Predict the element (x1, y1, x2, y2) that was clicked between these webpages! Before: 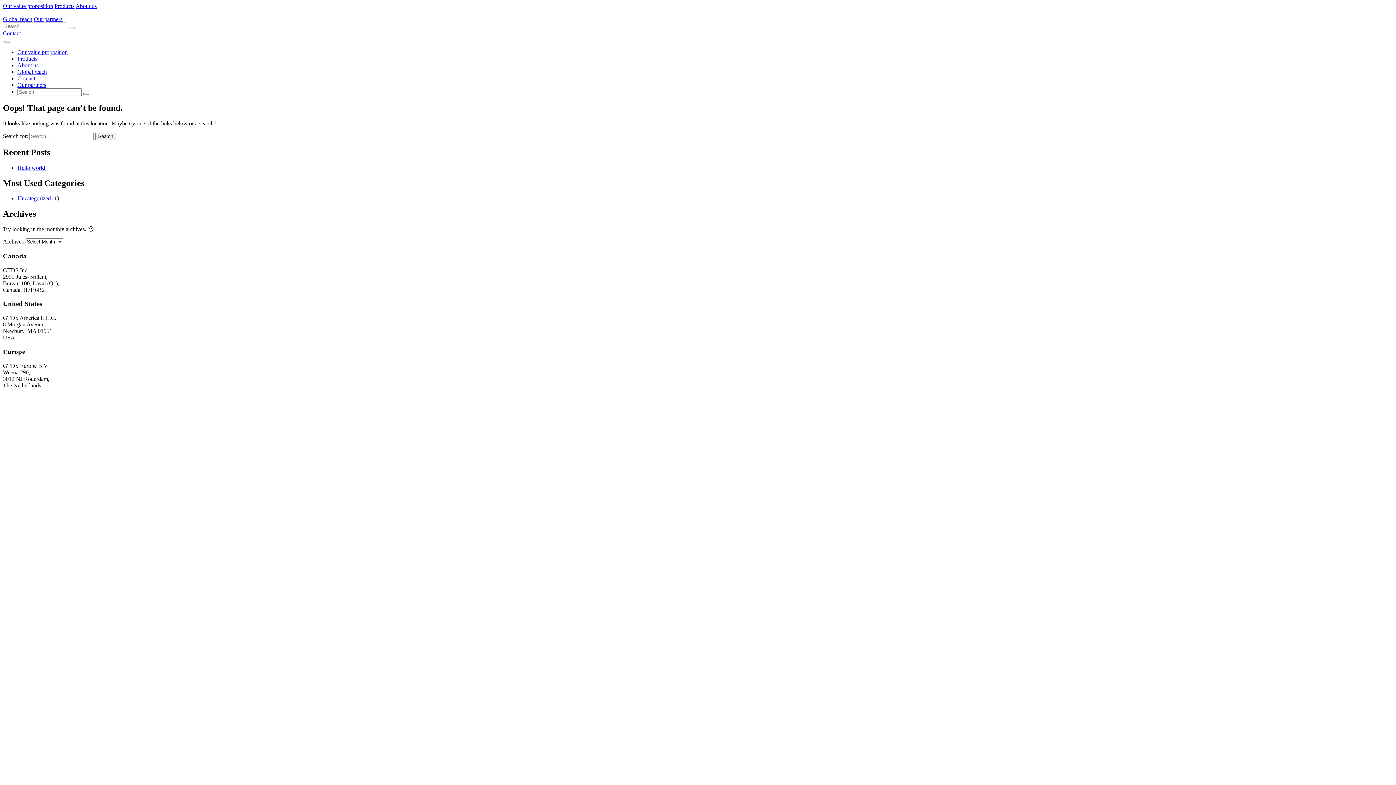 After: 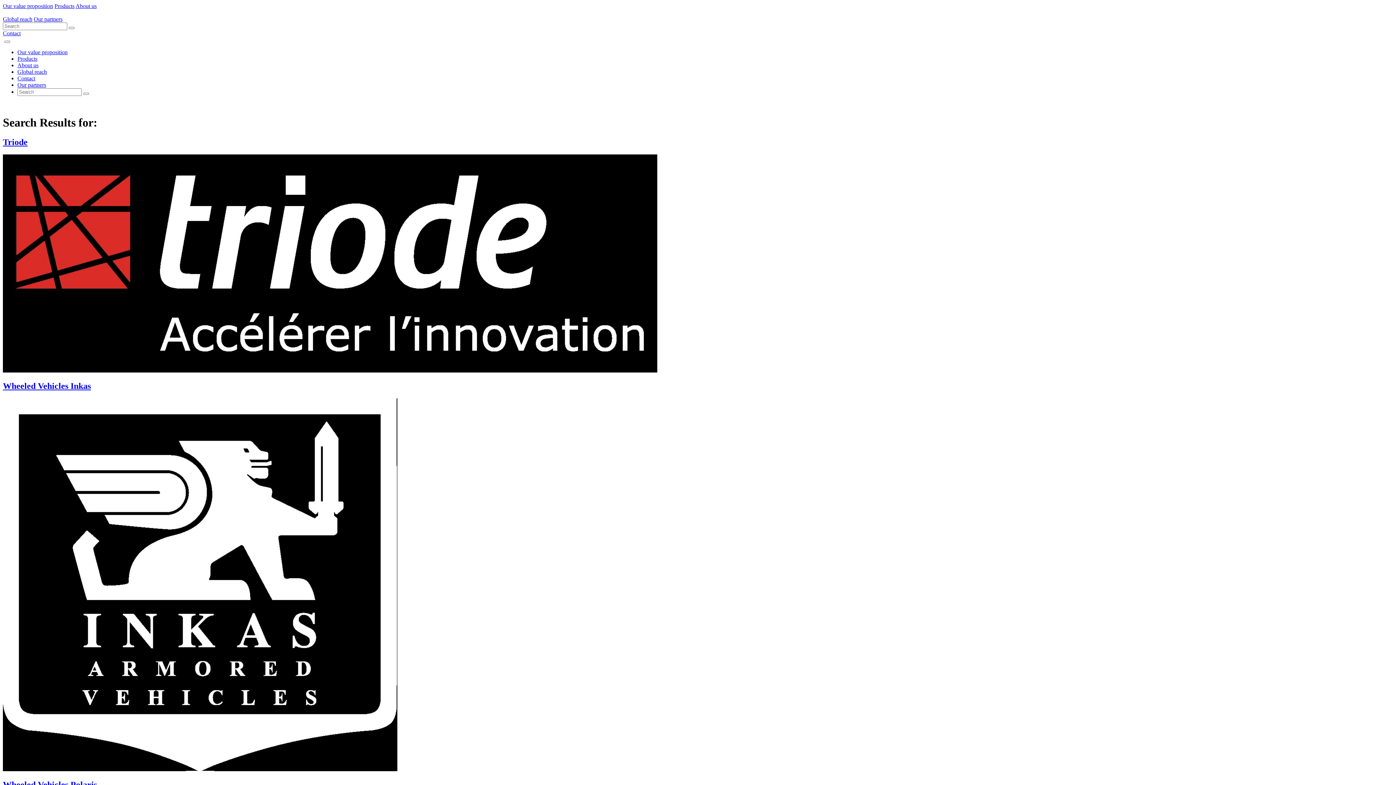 Action: bbox: (83, 92, 89, 94)